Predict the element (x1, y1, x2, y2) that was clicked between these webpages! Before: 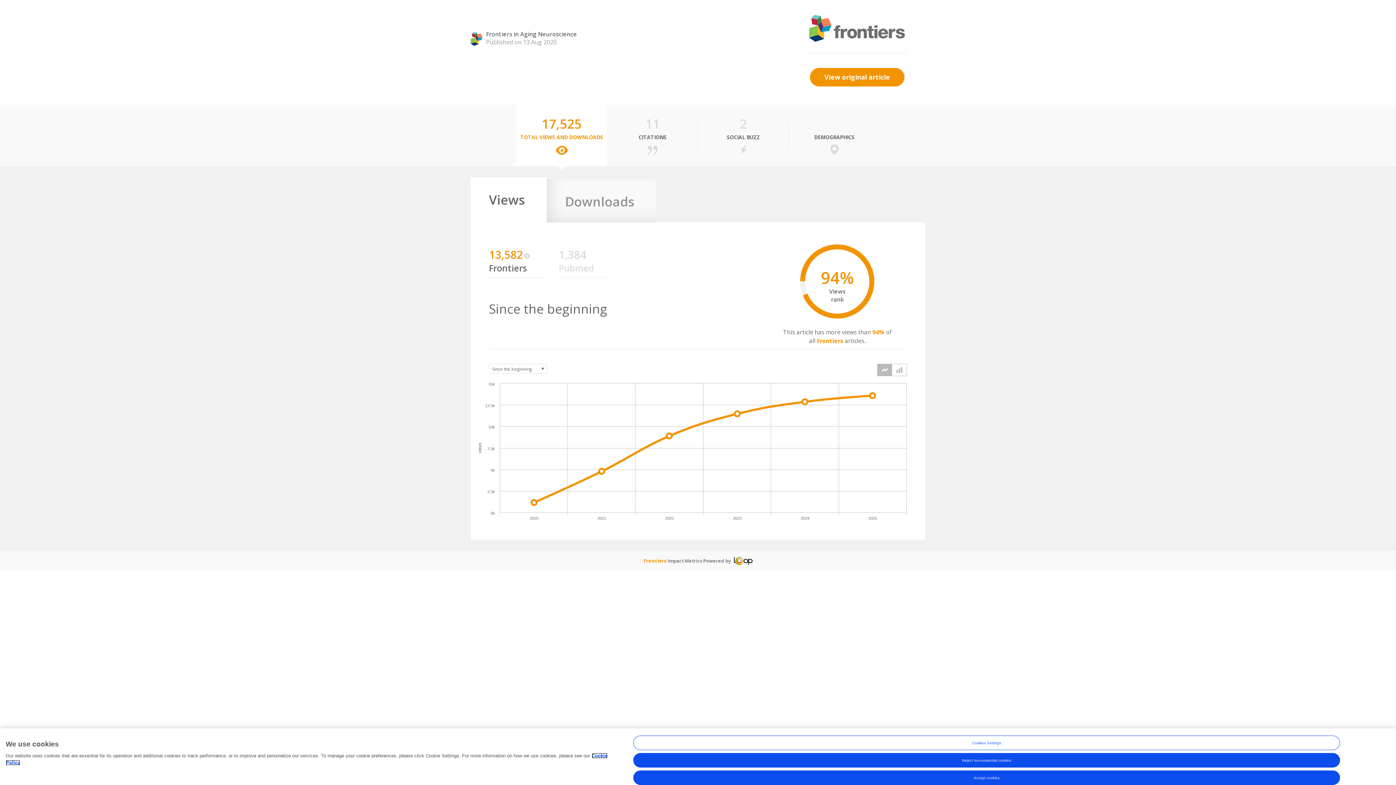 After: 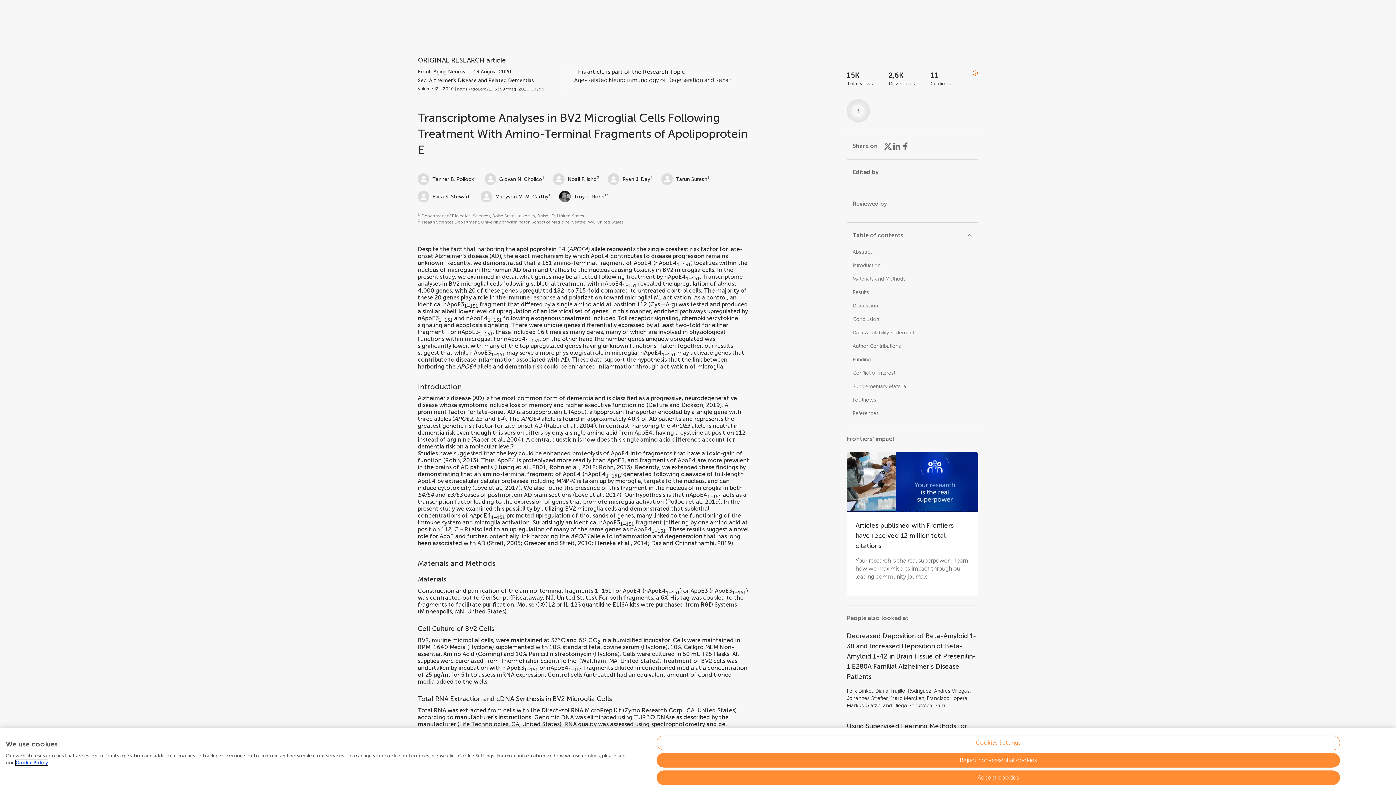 Action: bbox: (810, 68, 904, 86) label: View original article